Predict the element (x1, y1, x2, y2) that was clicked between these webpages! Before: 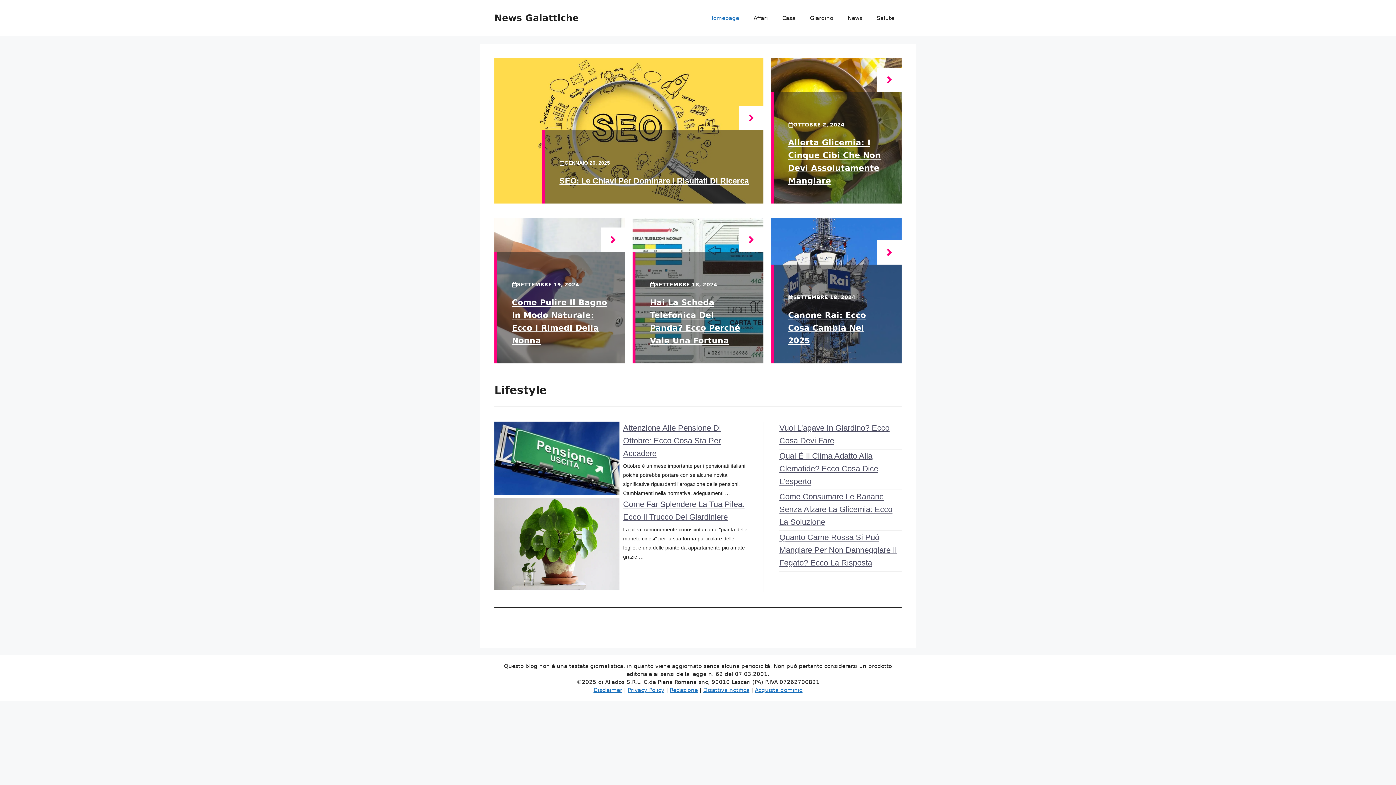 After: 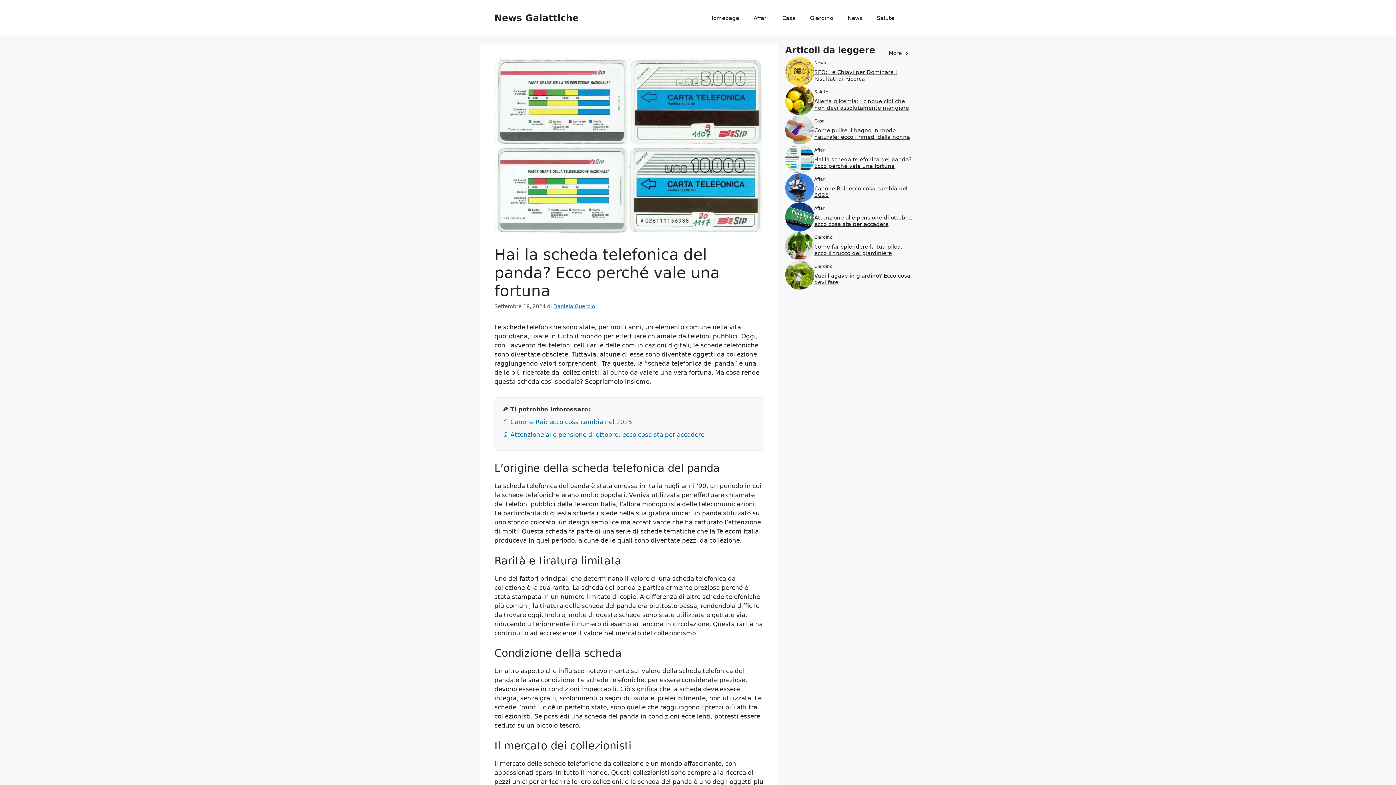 Action: bbox: (739, 227, 763, 252)